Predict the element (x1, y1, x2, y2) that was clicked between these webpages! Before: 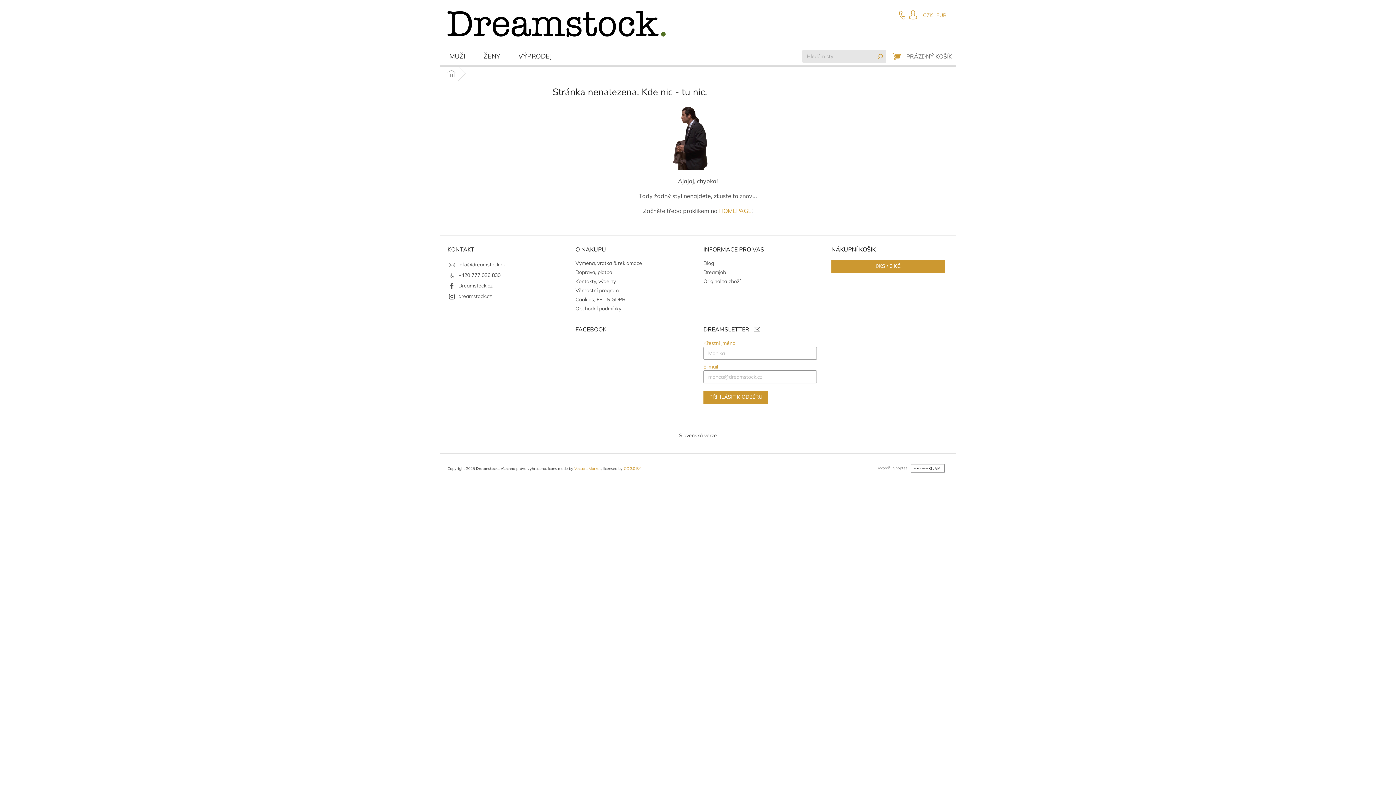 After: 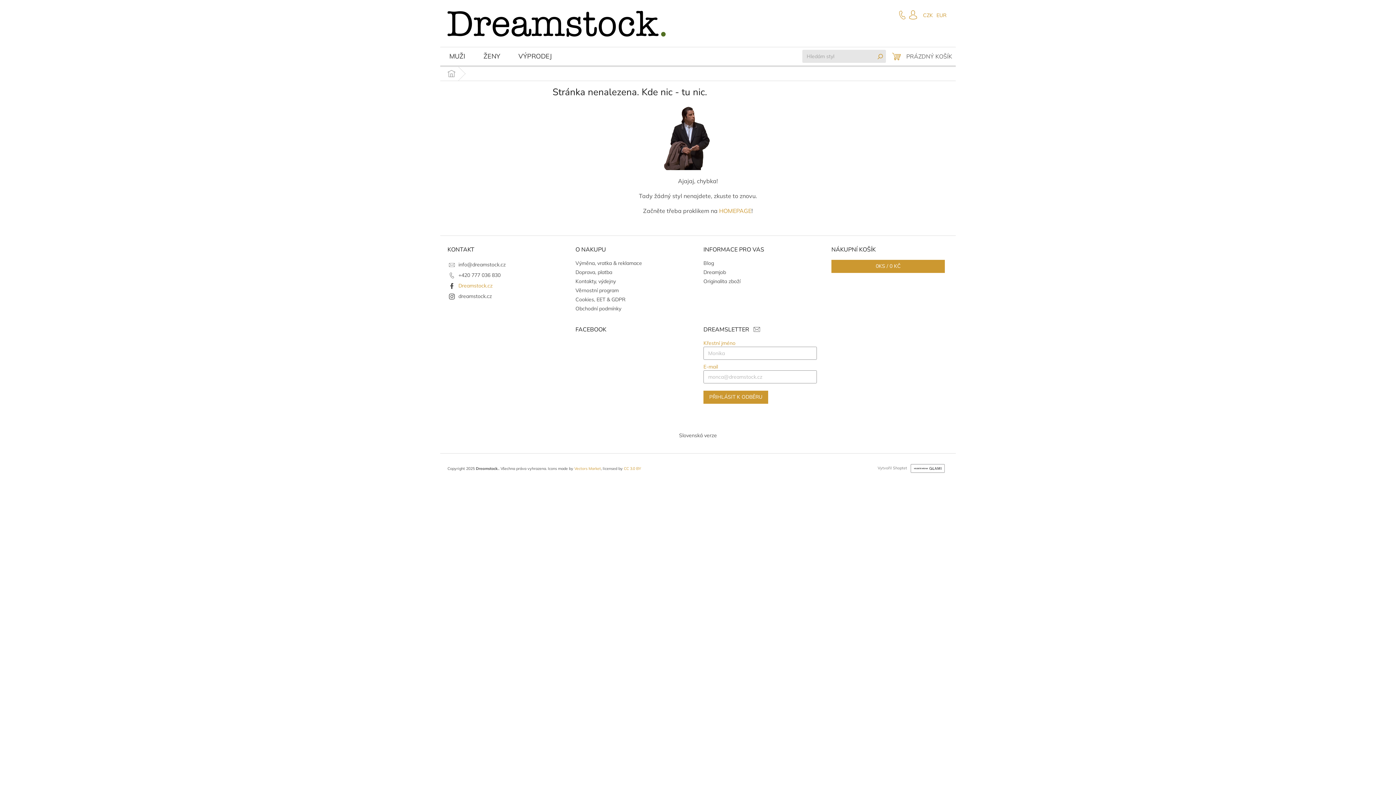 Action: bbox: (458, 282, 492, 289) label: Dreamstock.cz